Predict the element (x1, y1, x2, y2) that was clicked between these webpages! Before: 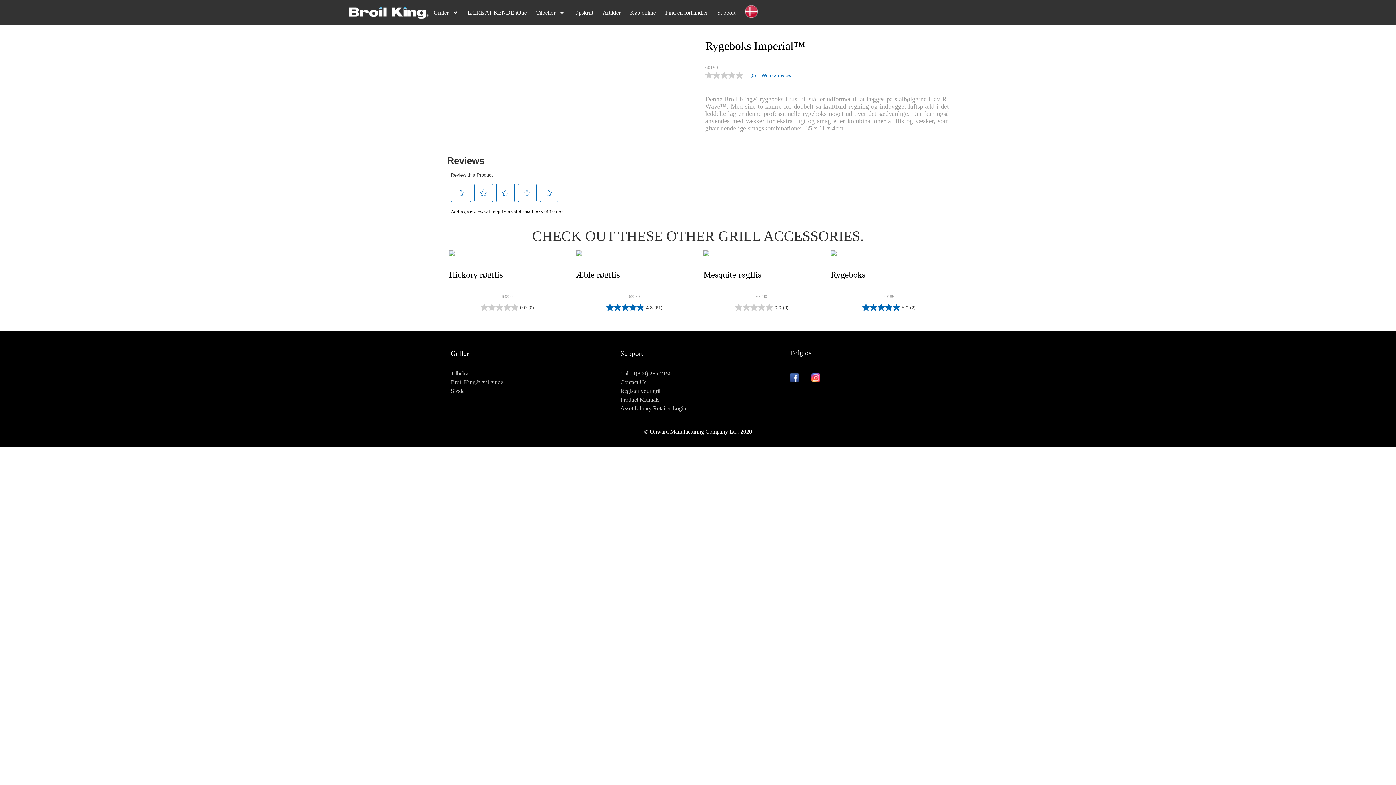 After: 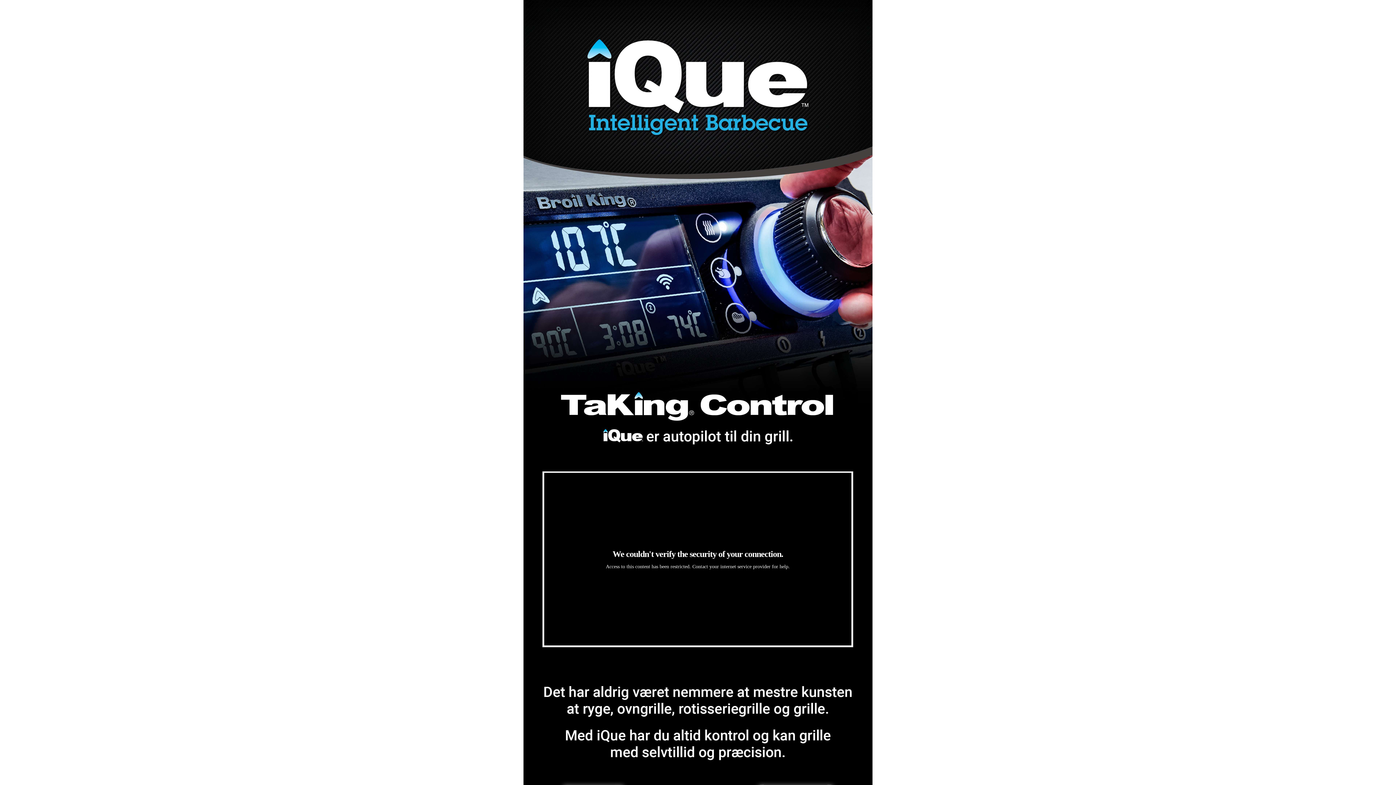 Action: label: LÆRE AT KENDE iQue bbox: (462, 3, 531, 21)